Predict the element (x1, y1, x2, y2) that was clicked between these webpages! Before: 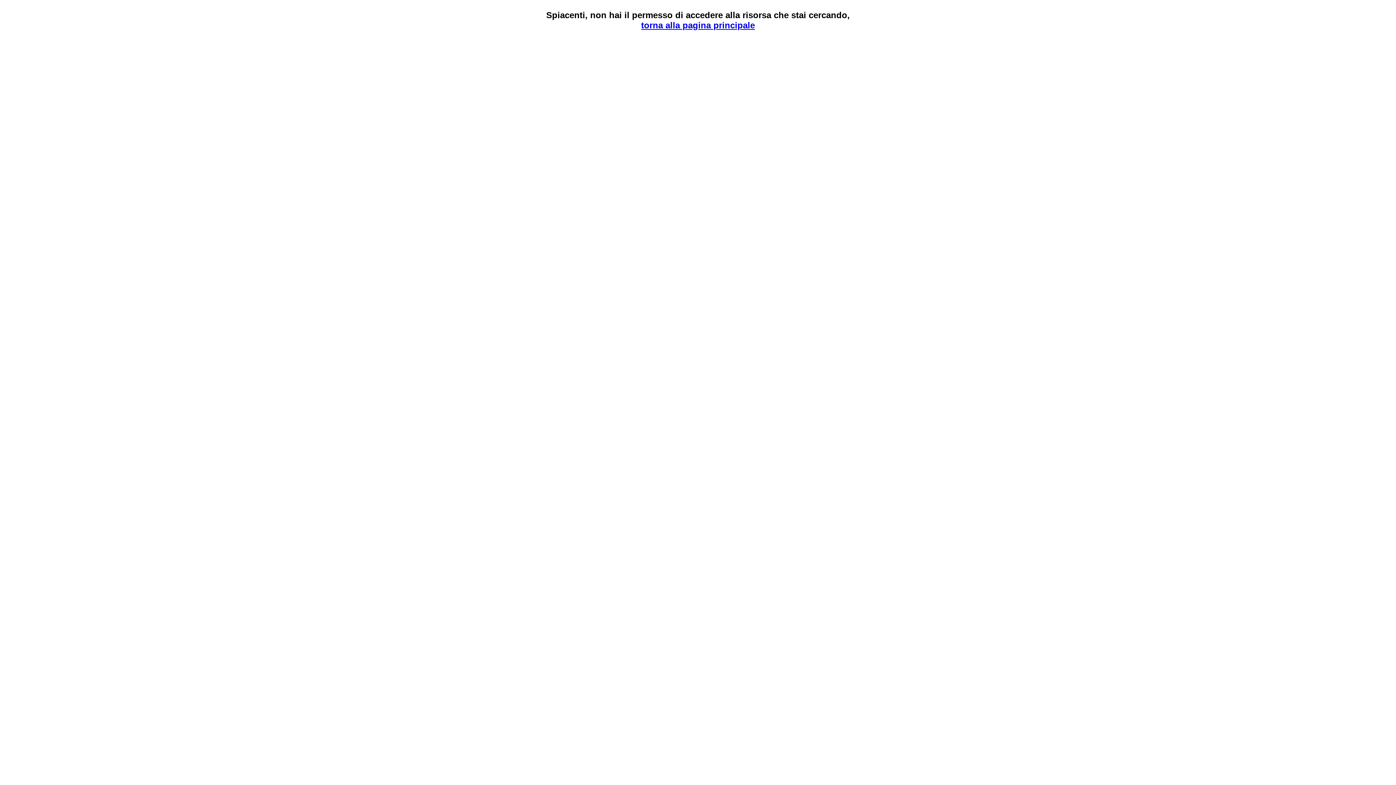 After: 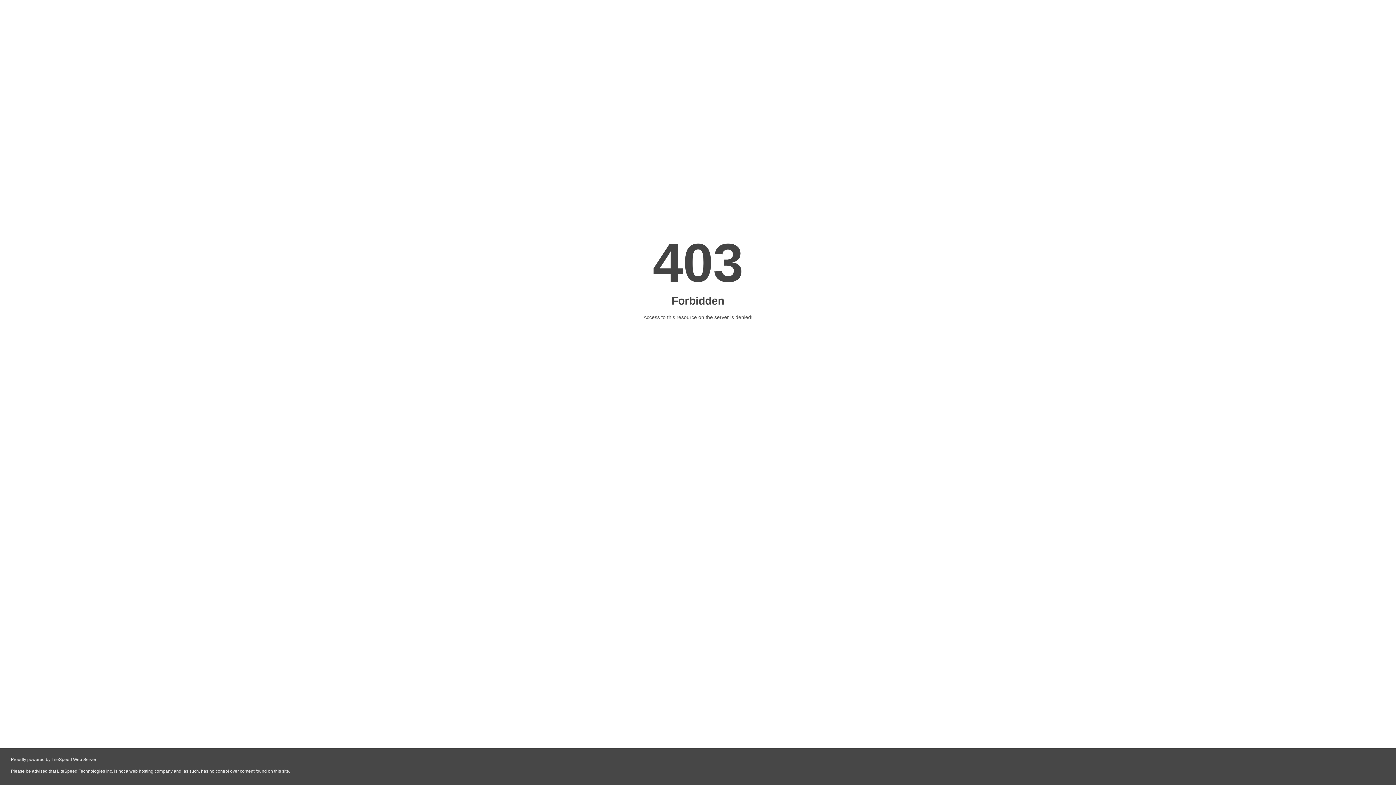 Action: label: torna alla pagina principale bbox: (641, 20, 755, 30)